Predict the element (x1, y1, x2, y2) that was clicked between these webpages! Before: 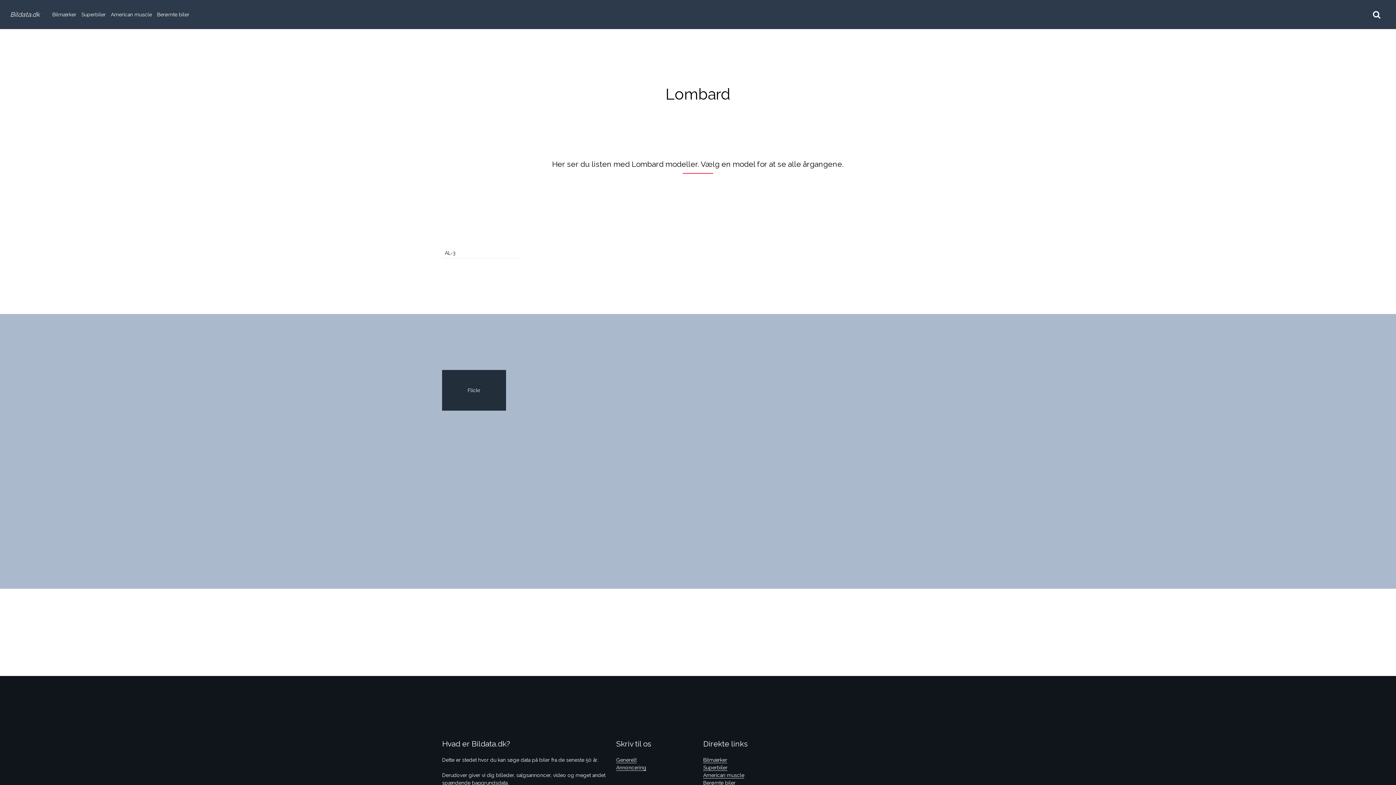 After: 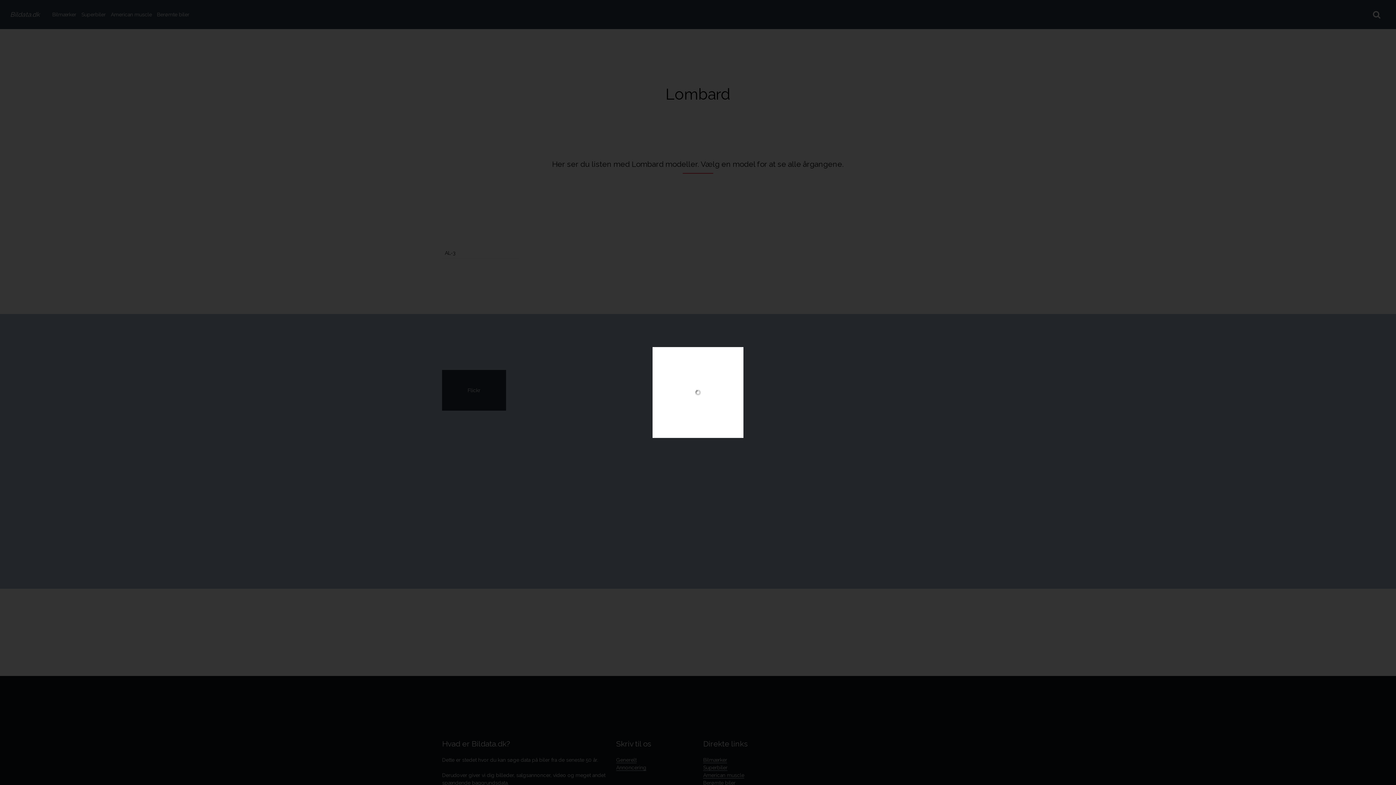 Action: bbox: (570, 492, 634, 533)